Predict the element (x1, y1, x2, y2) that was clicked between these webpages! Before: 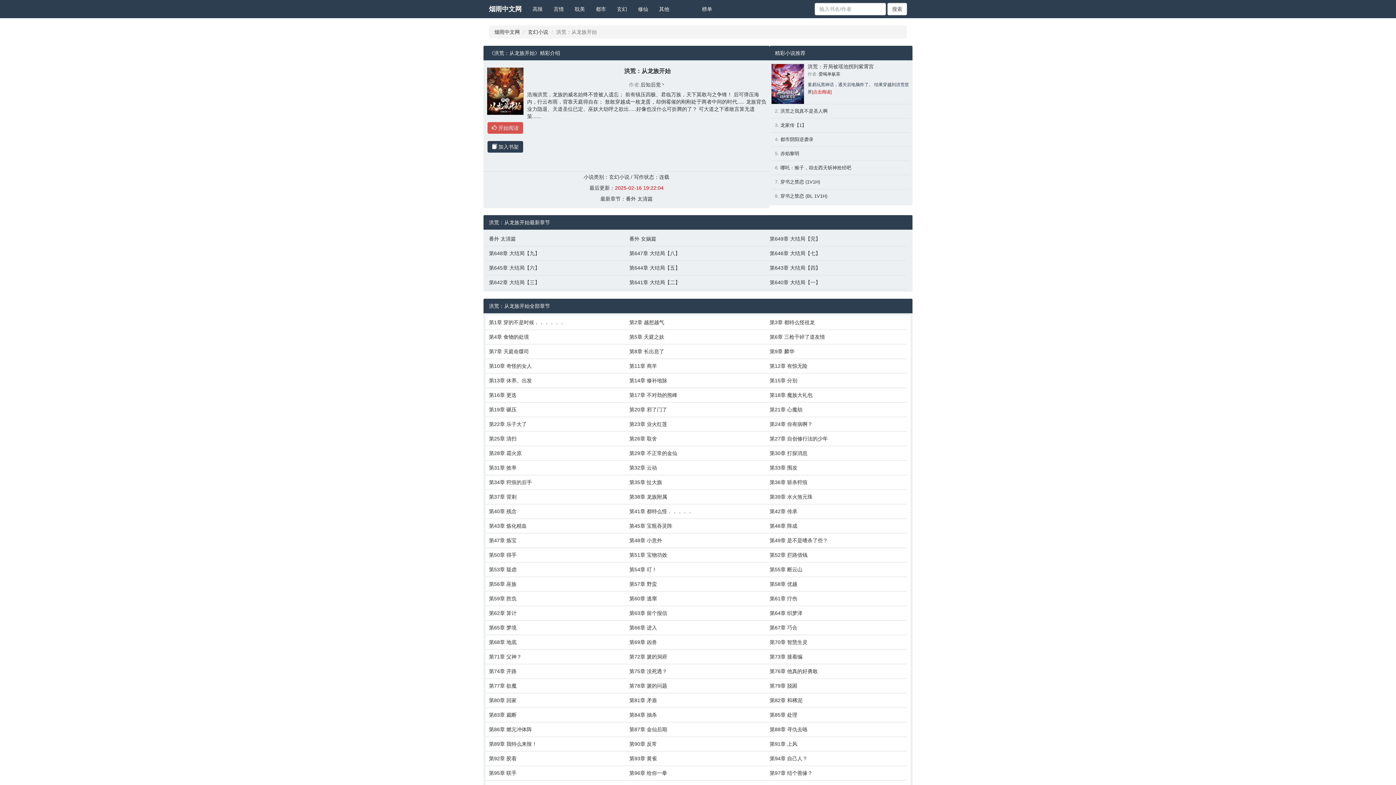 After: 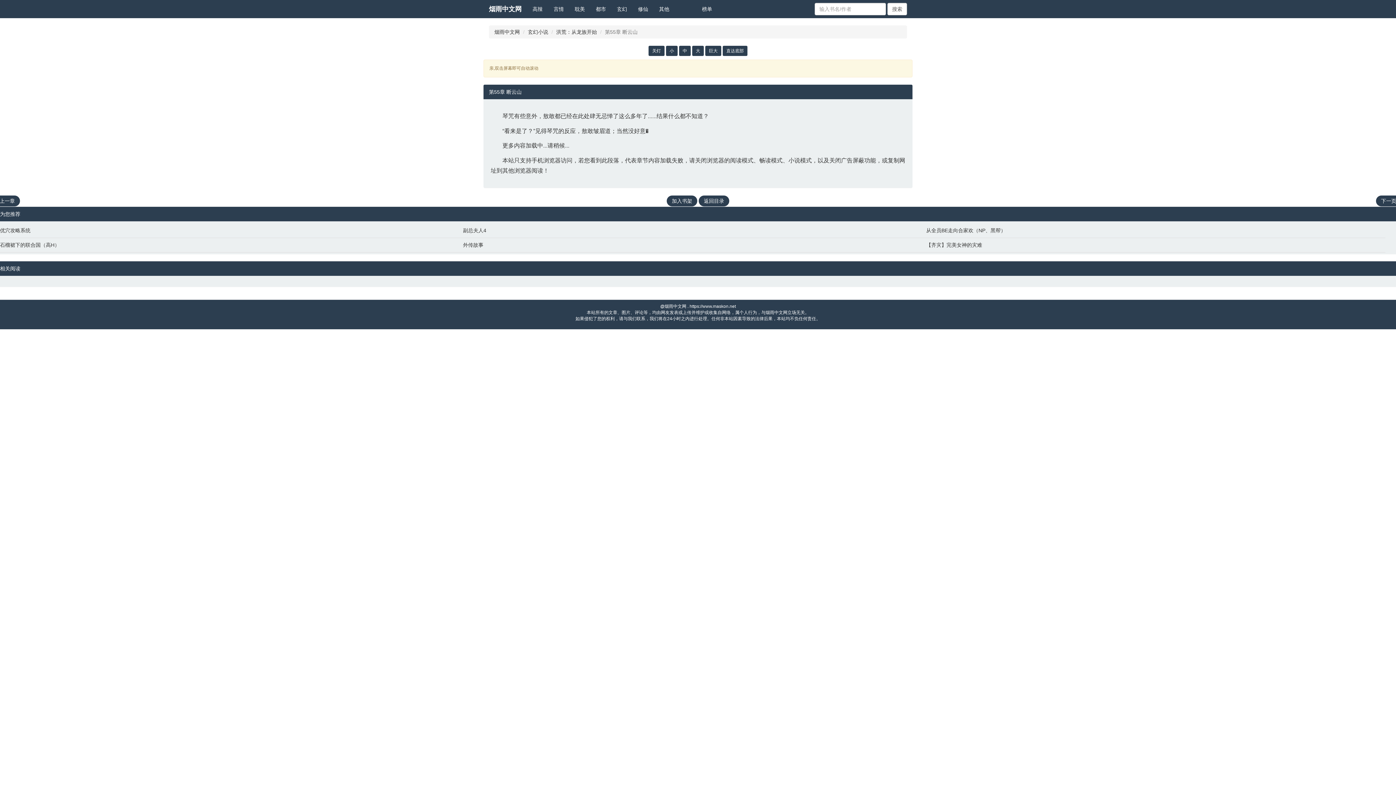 Action: bbox: (769, 566, 903, 573) label: 第55章 断云山